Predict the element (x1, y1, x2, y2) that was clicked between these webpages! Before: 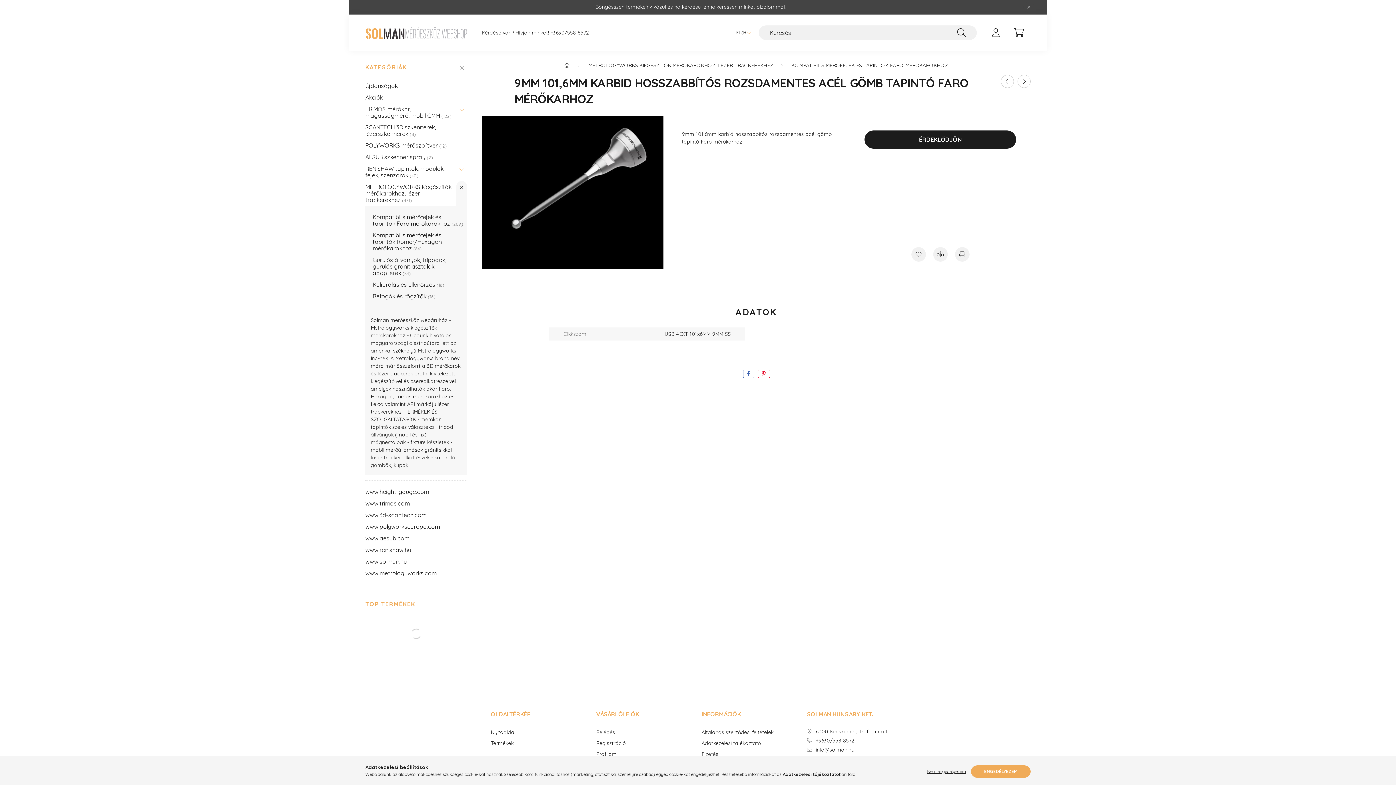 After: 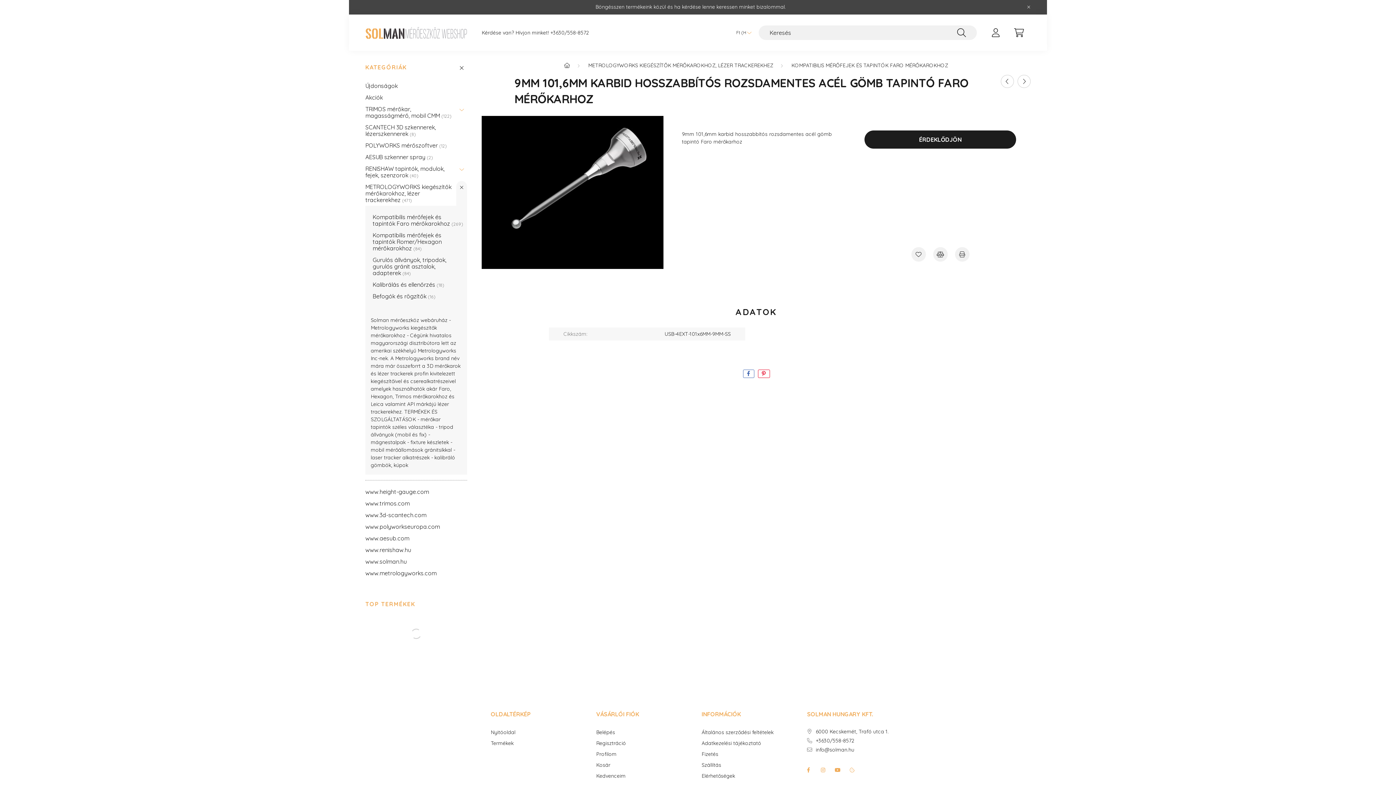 Action: bbox: (971, 765, 1030, 778) label: ENGEDÉLYEZEM